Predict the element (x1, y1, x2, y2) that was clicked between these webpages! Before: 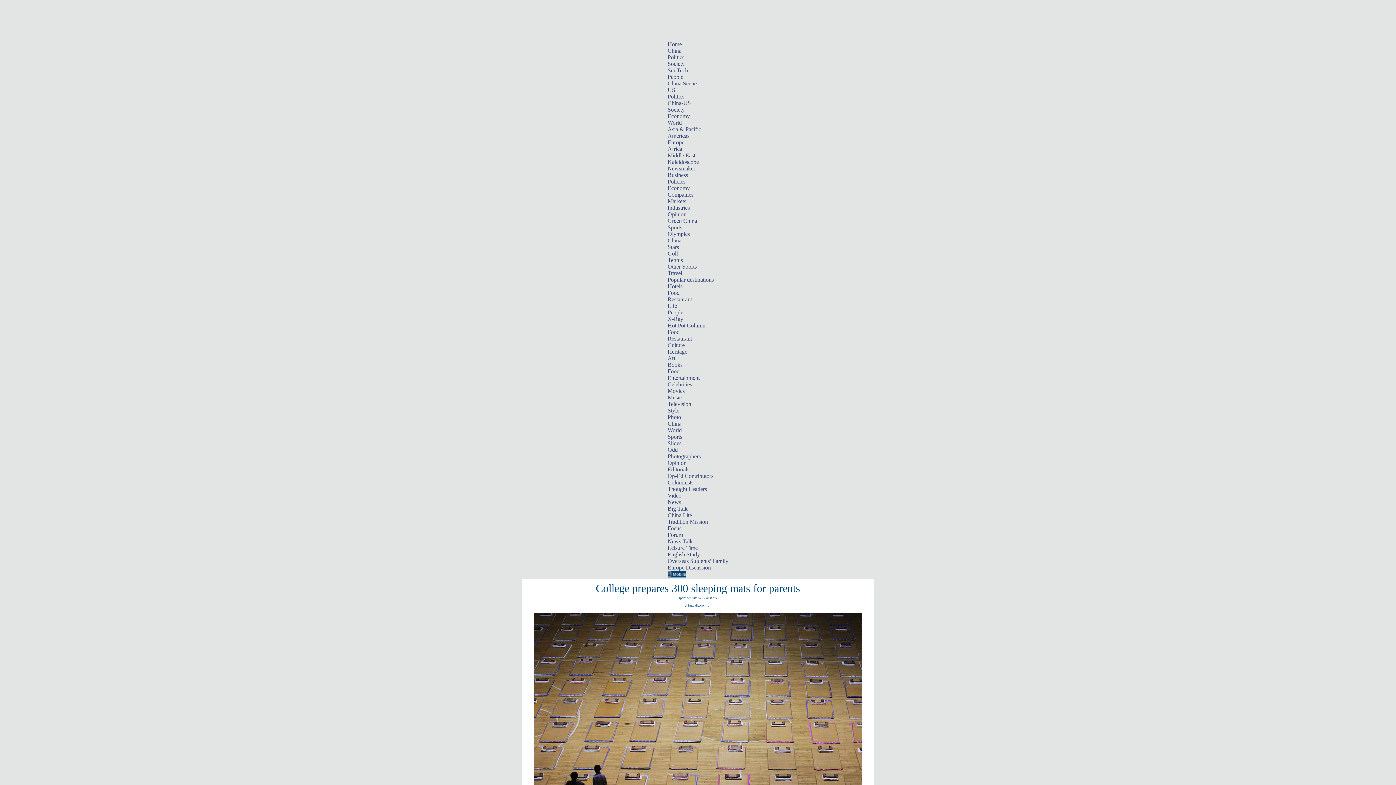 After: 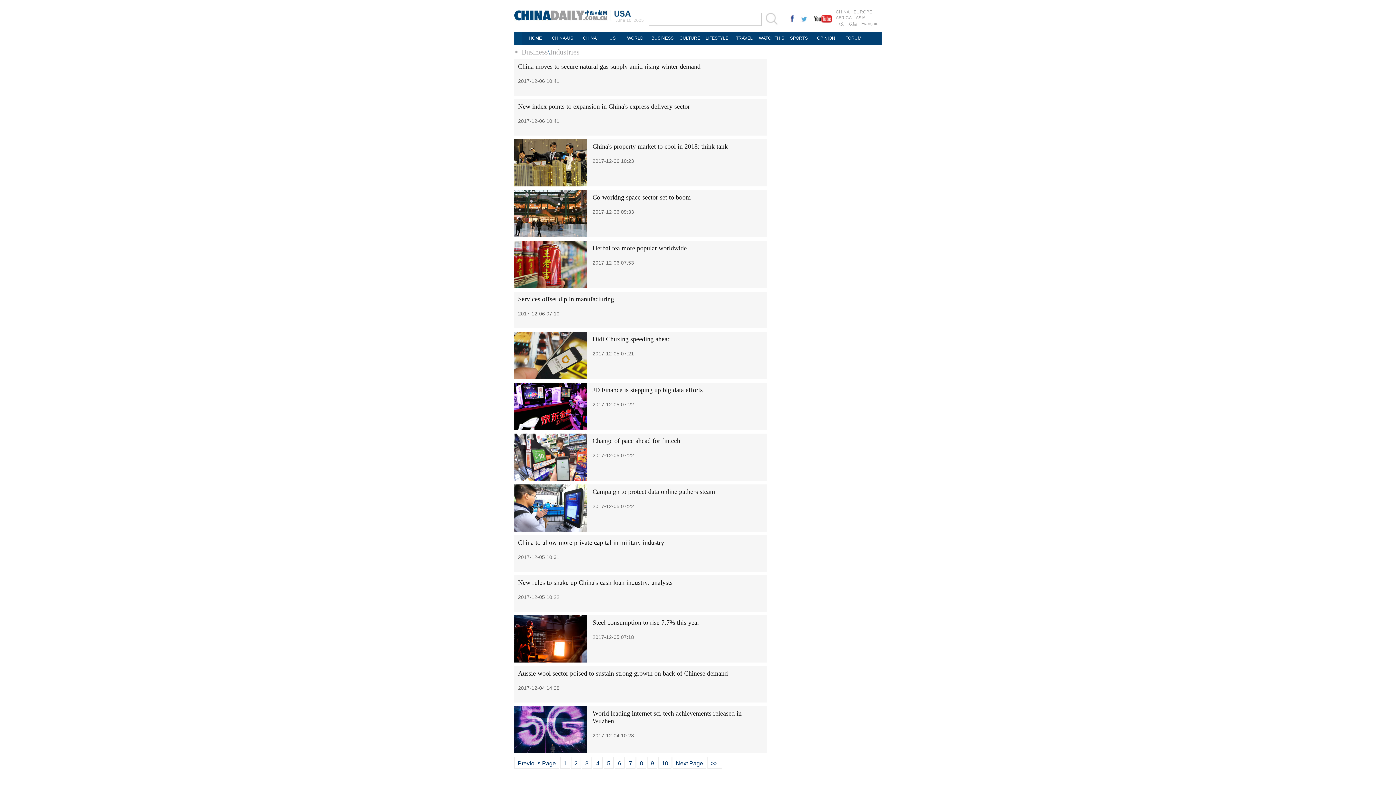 Action: label: Industries bbox: (667, 204, 690, 210)